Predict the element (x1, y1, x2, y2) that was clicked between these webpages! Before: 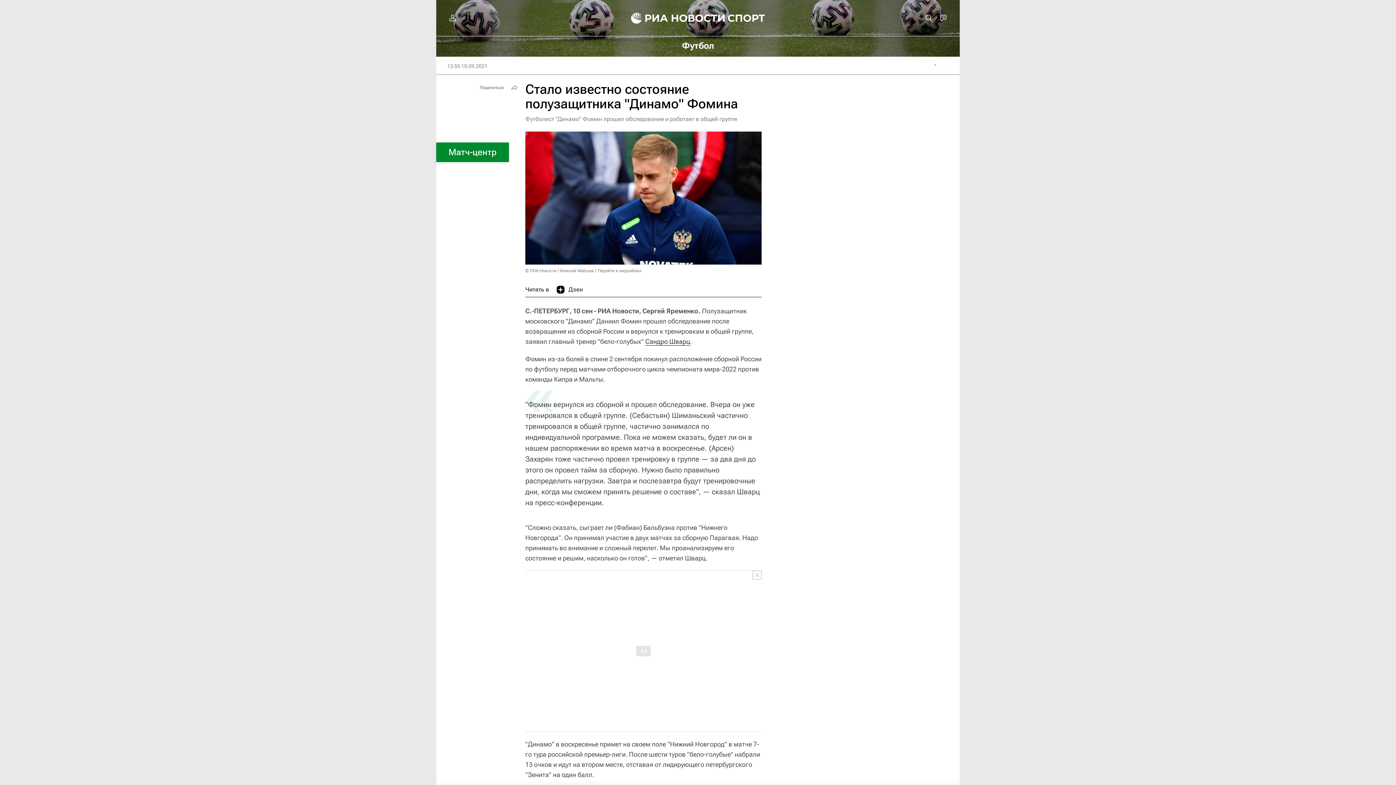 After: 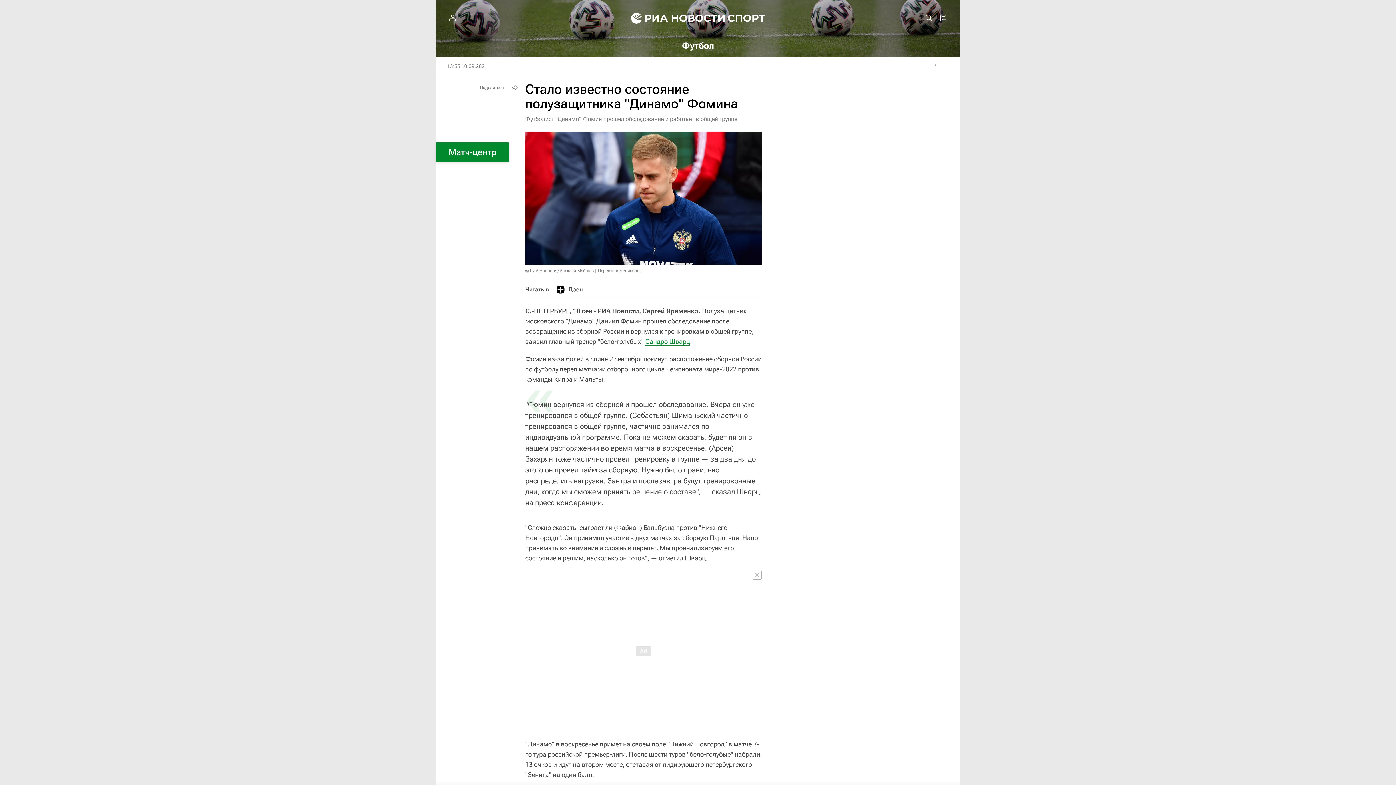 Action: bbox: (645, 337, 690, 345) label: Сандро Шварц